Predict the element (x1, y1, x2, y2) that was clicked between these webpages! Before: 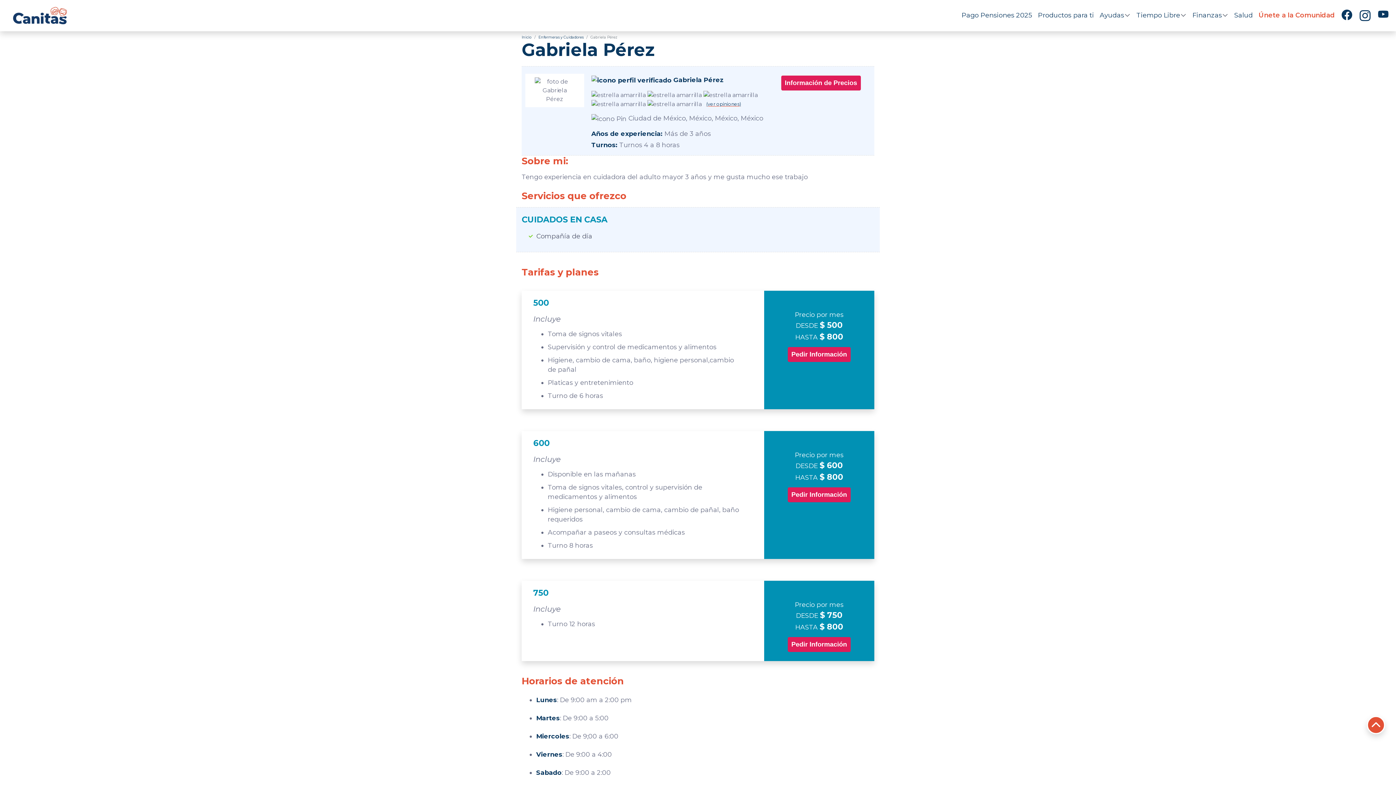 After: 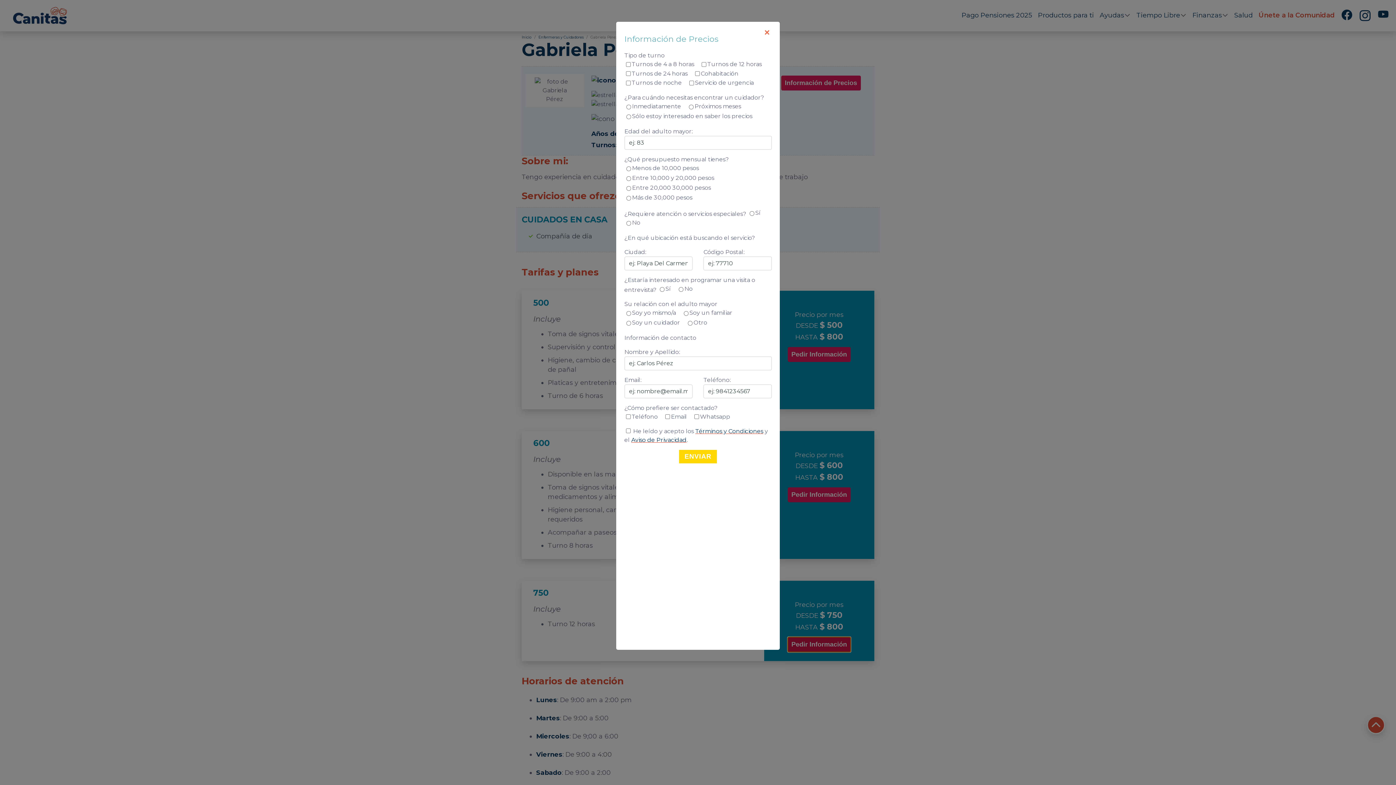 Action: label: Pedir Información bbox: (787, 637, 850, 652)